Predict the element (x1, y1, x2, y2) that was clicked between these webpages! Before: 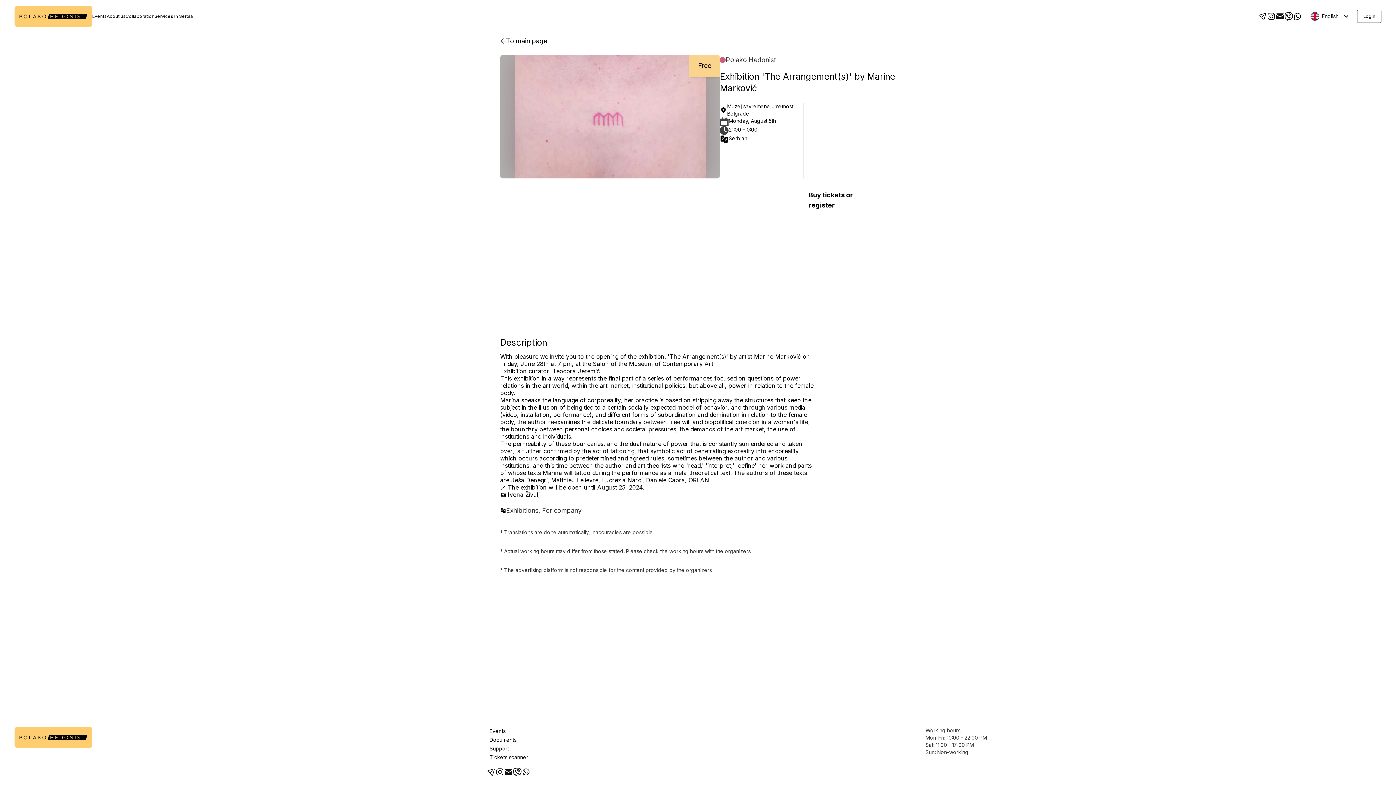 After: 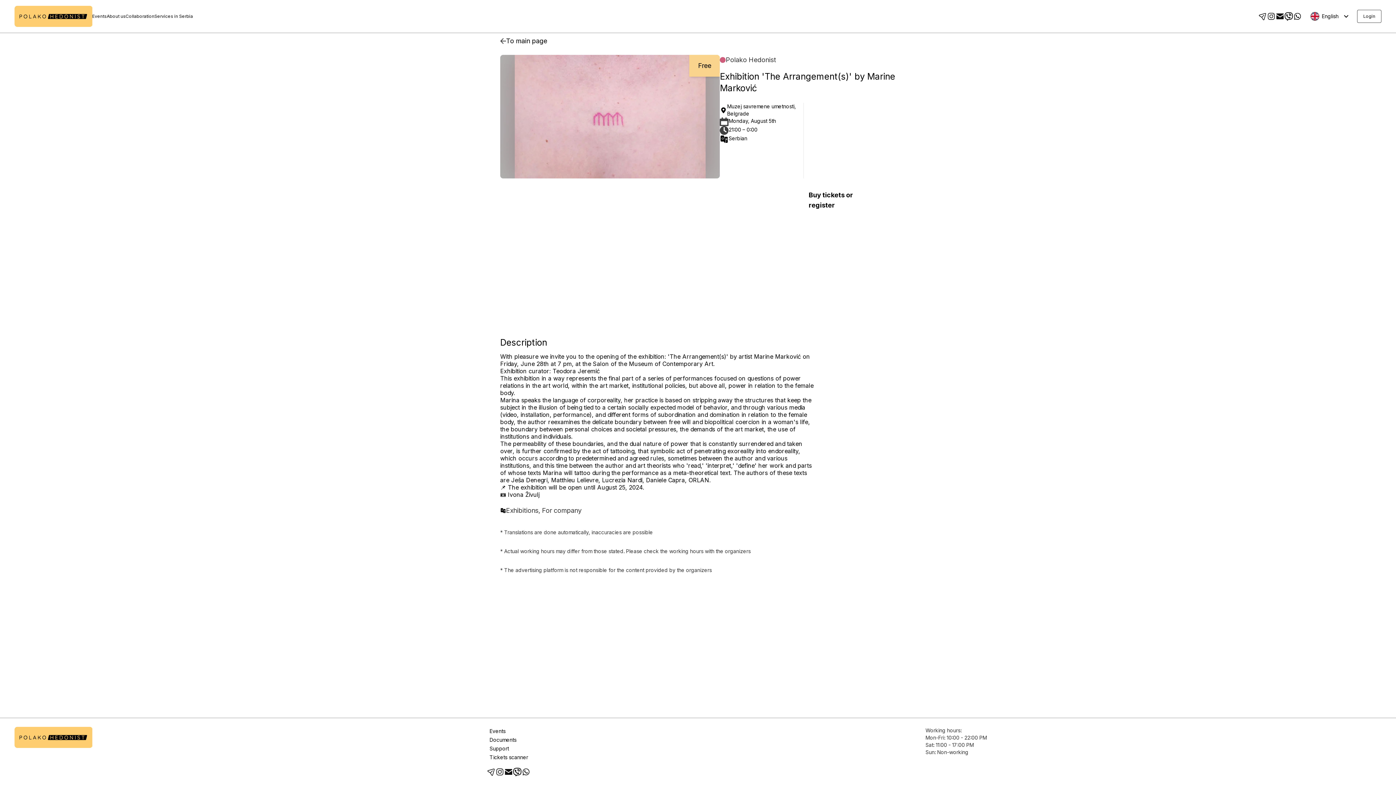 Action: bbox: (1293, 12, 1302, 20) label: Contact us via WhatsApp